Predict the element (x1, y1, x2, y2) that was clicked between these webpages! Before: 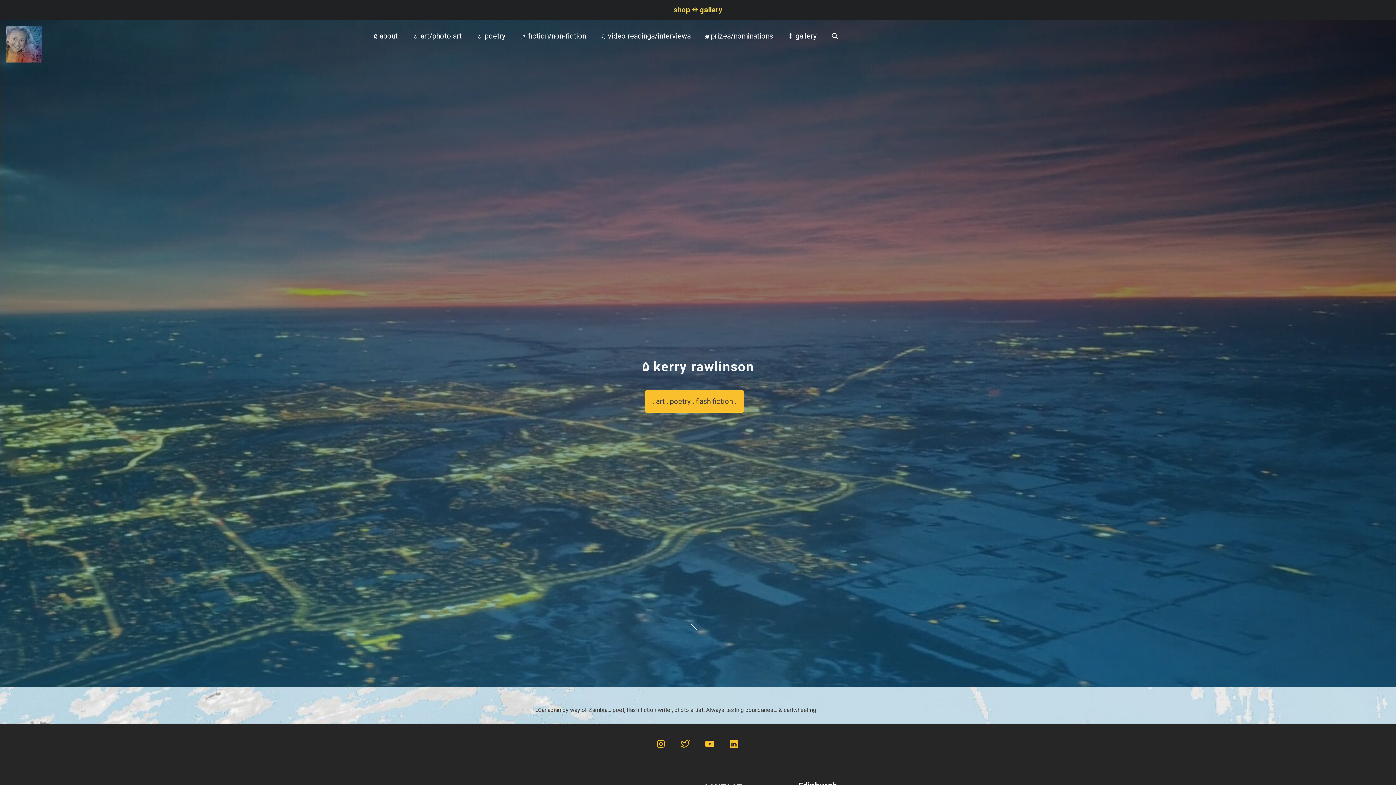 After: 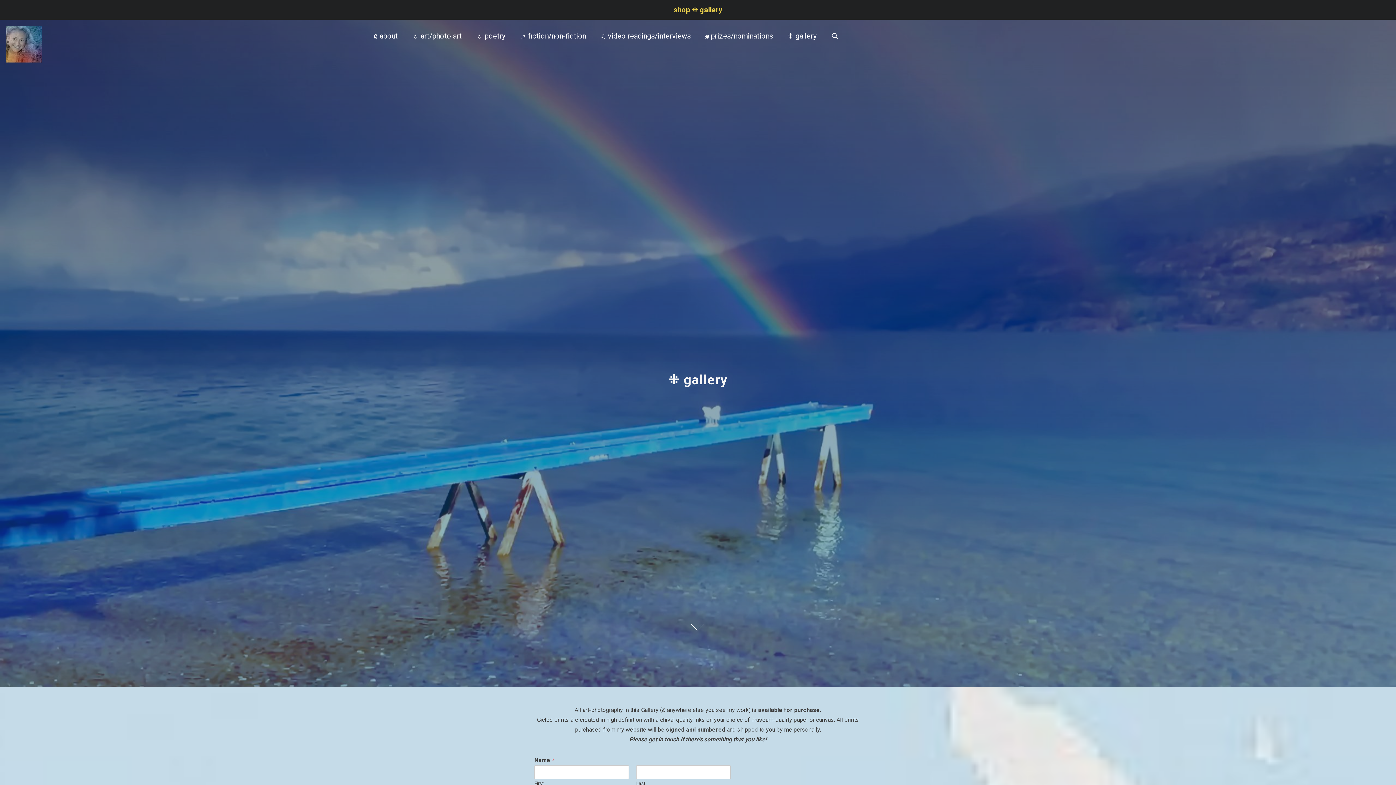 Action: label: ⁜ gallery bbox: (780, 22, 824, 49)